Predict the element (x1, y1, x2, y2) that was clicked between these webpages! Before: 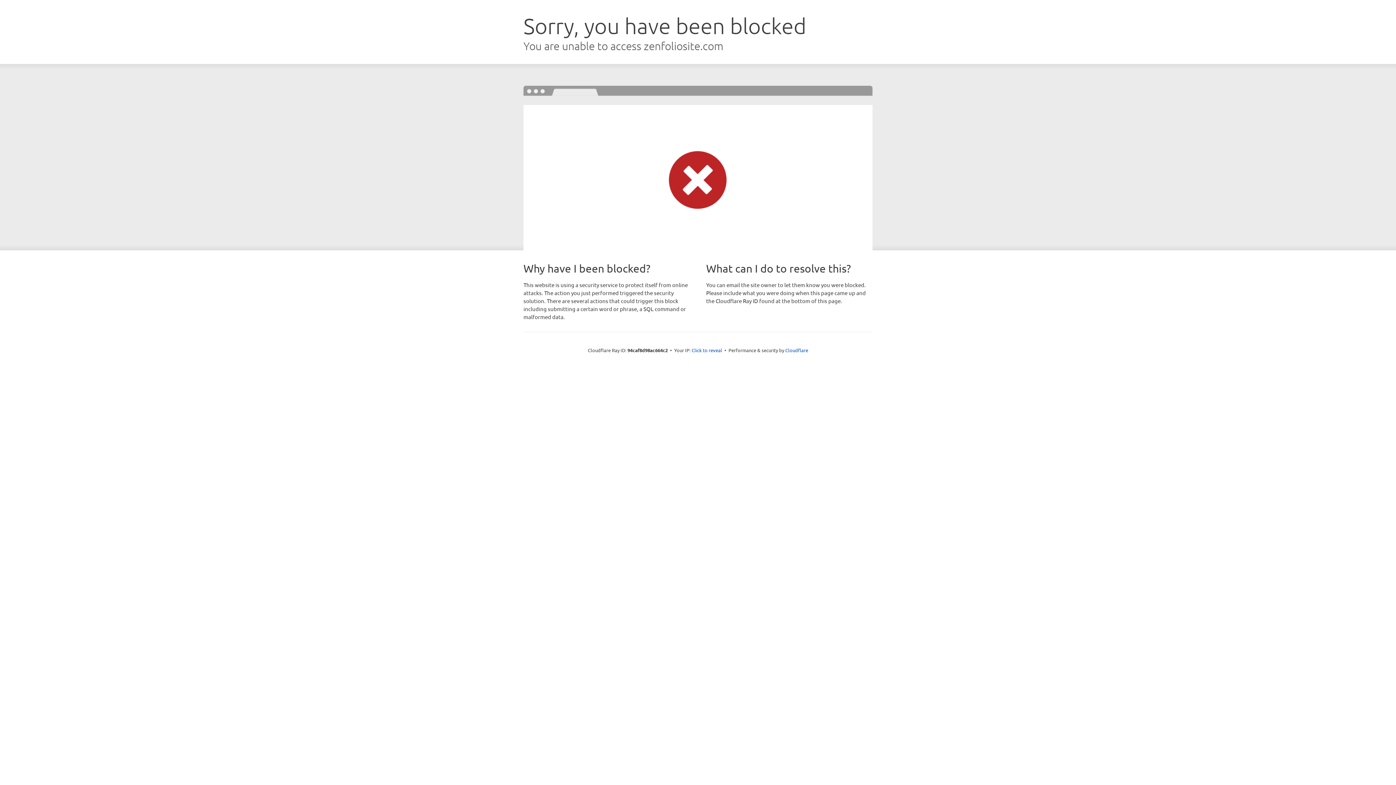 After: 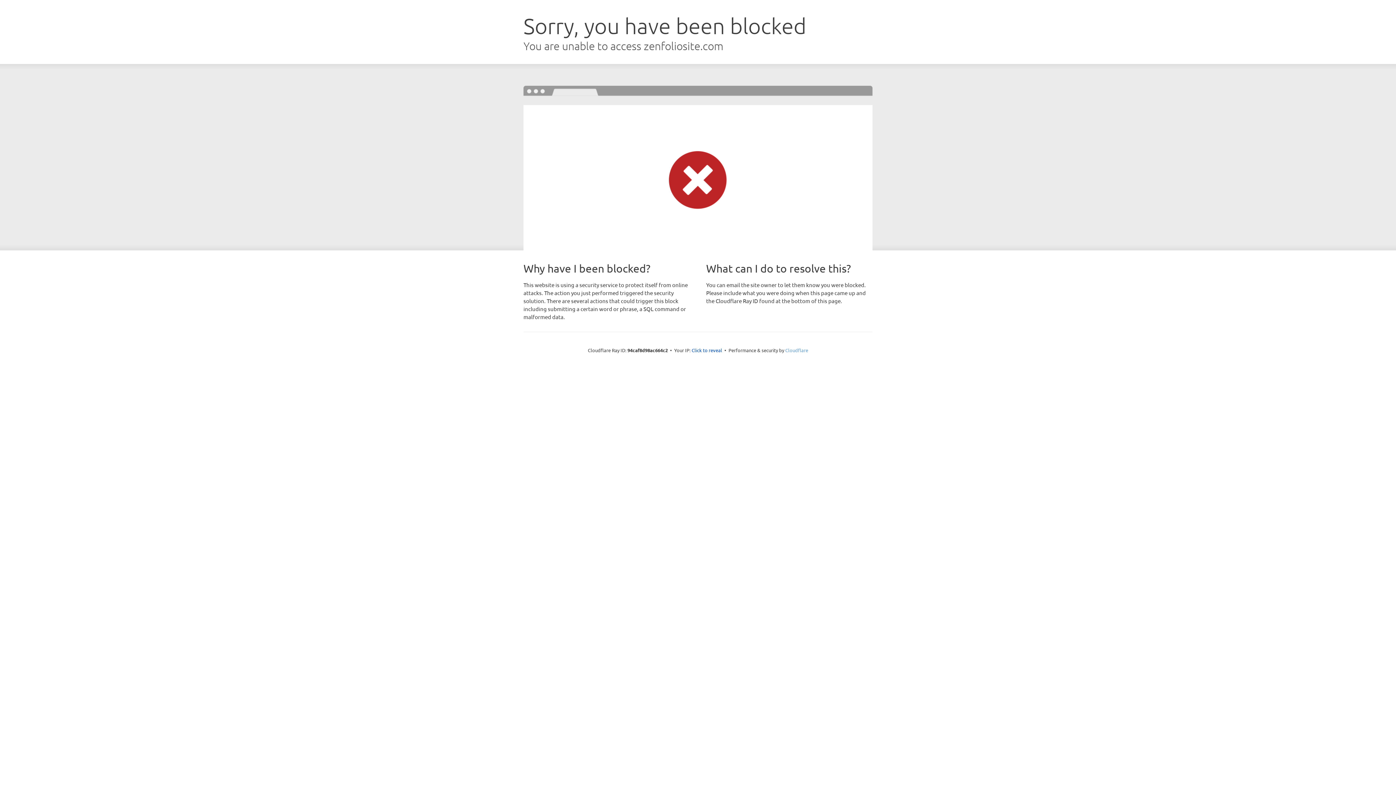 Action: bbox: (785, 347, 808, 353) label: Cloudflare